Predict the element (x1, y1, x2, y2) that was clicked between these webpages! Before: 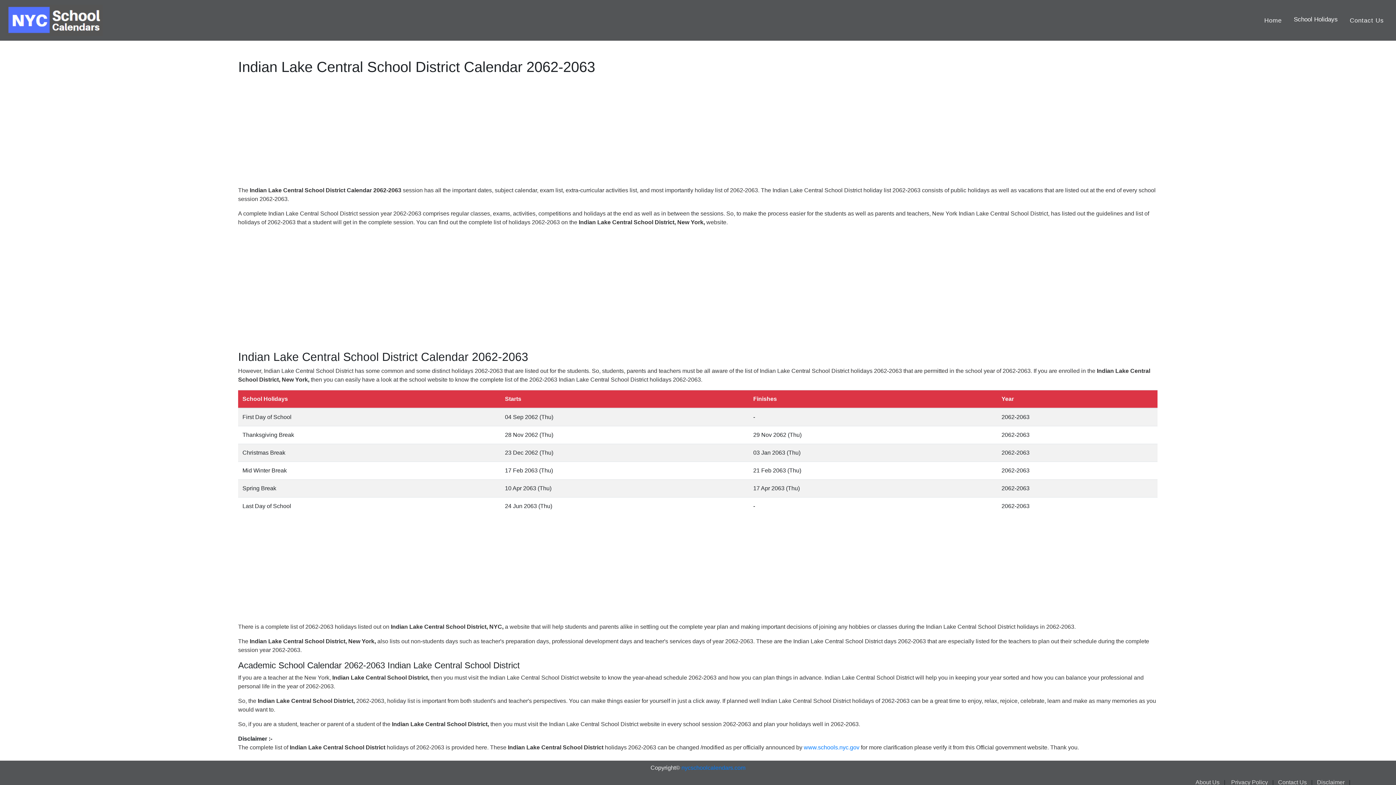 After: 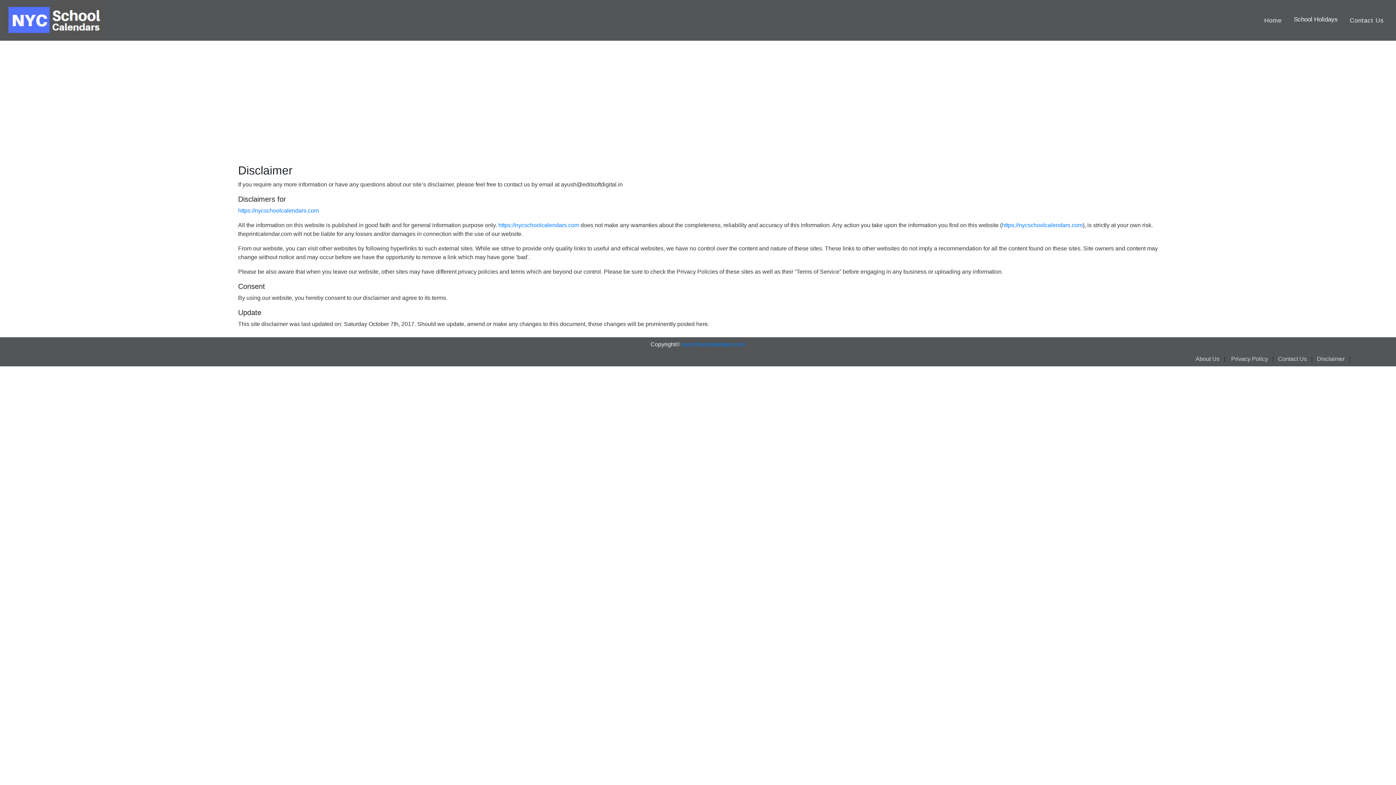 Action: bbox: (1317, 779, 1344, 785) label: Disclaimer